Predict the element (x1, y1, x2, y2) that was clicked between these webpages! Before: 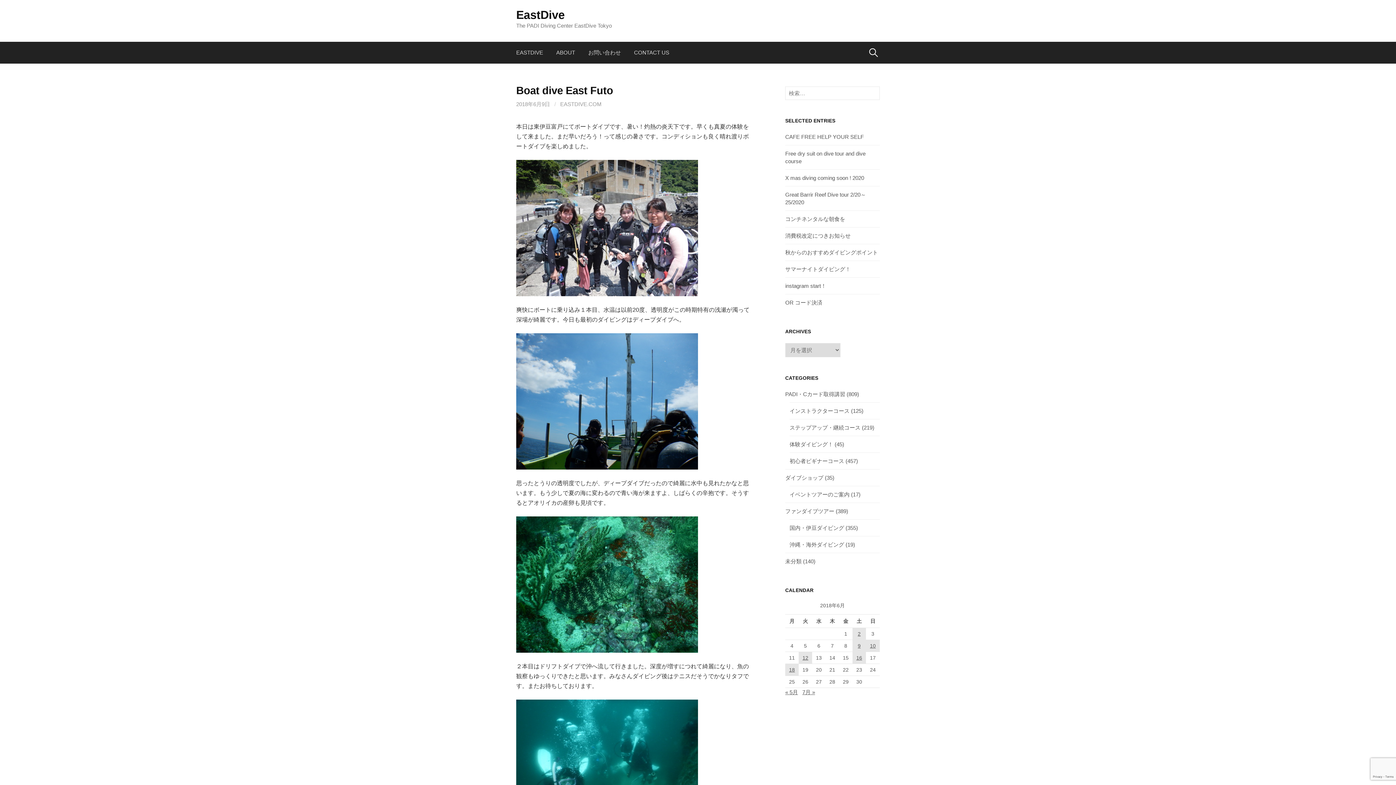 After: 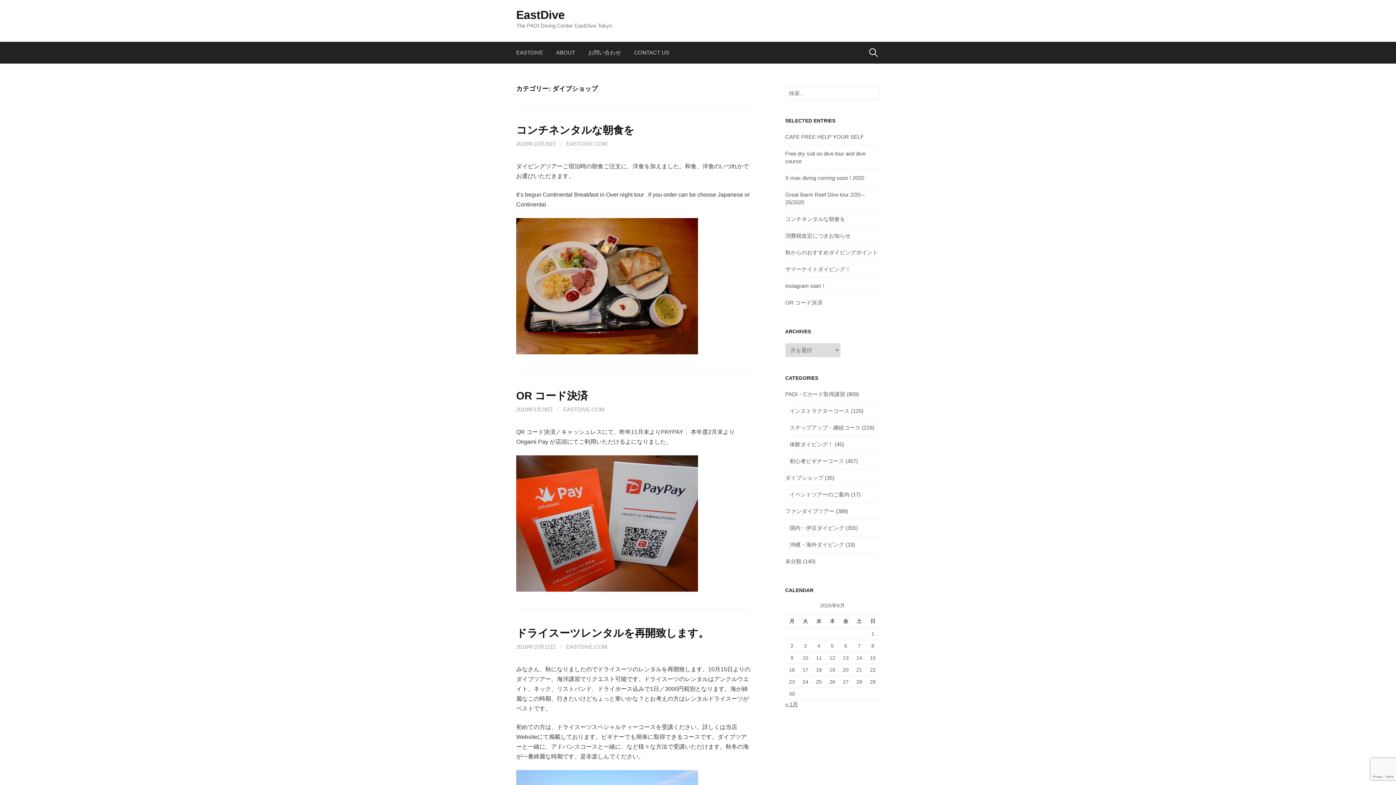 Action: label: ダイブショップ bbox: (785, 474, 823, 481)